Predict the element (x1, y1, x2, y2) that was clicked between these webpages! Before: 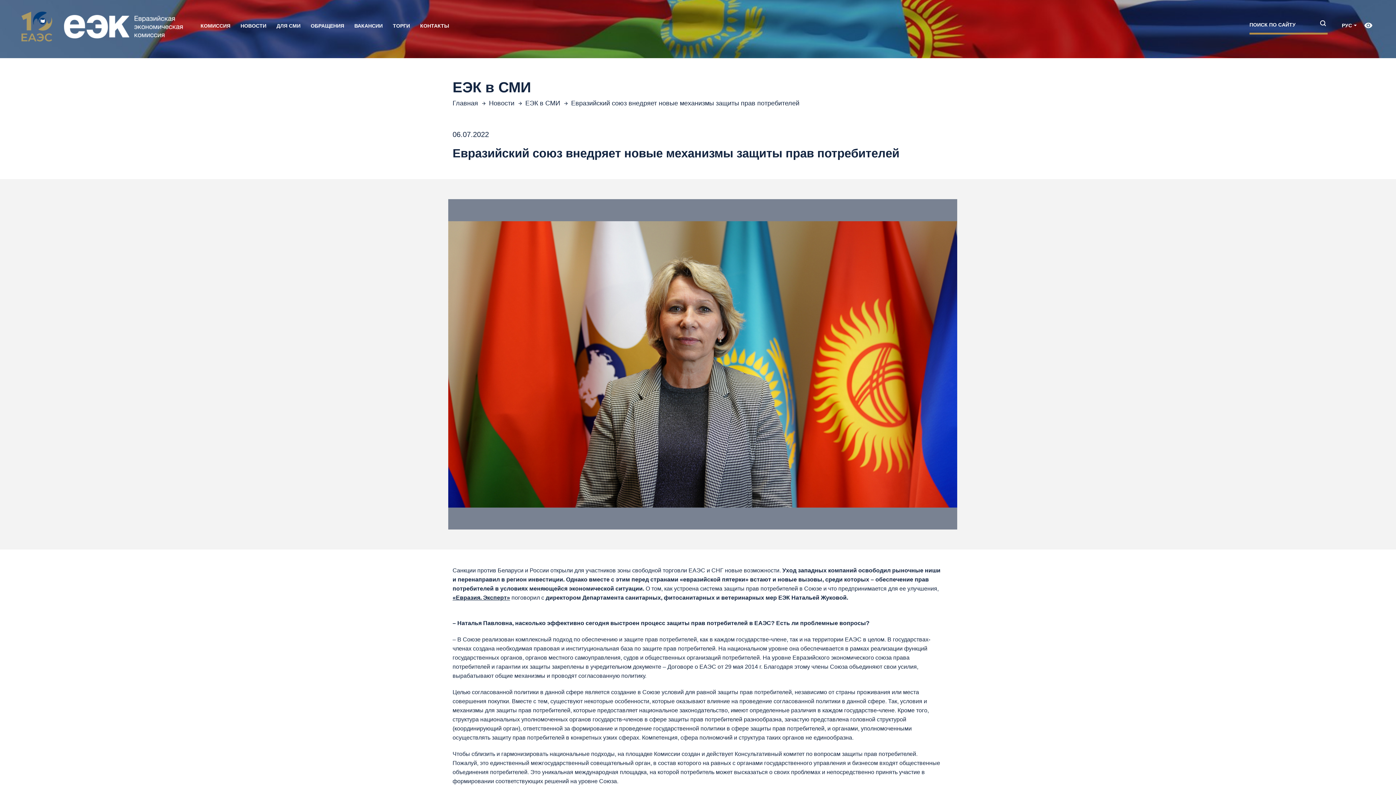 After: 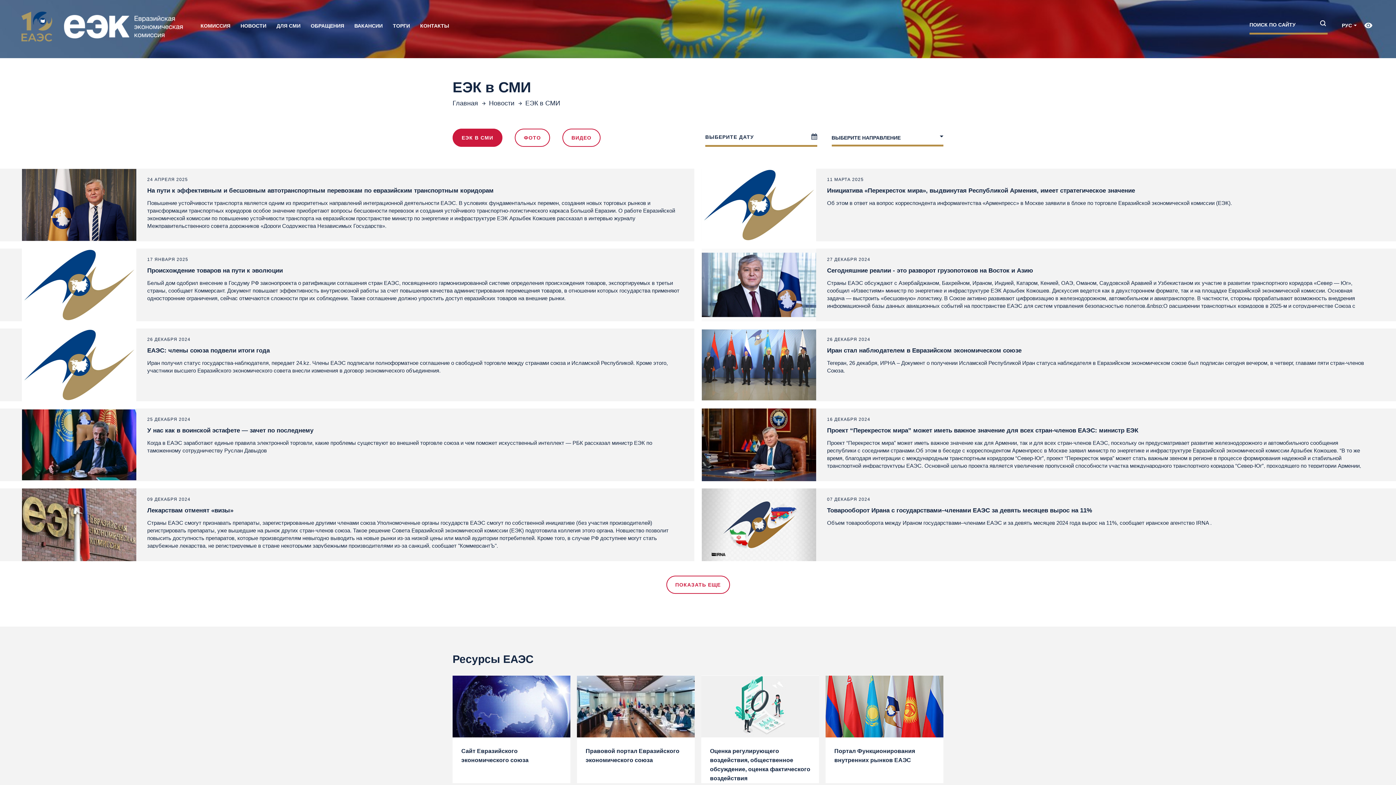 Action: bbox: (525, 100, 560, 106) label: ЕЭК в СМИ